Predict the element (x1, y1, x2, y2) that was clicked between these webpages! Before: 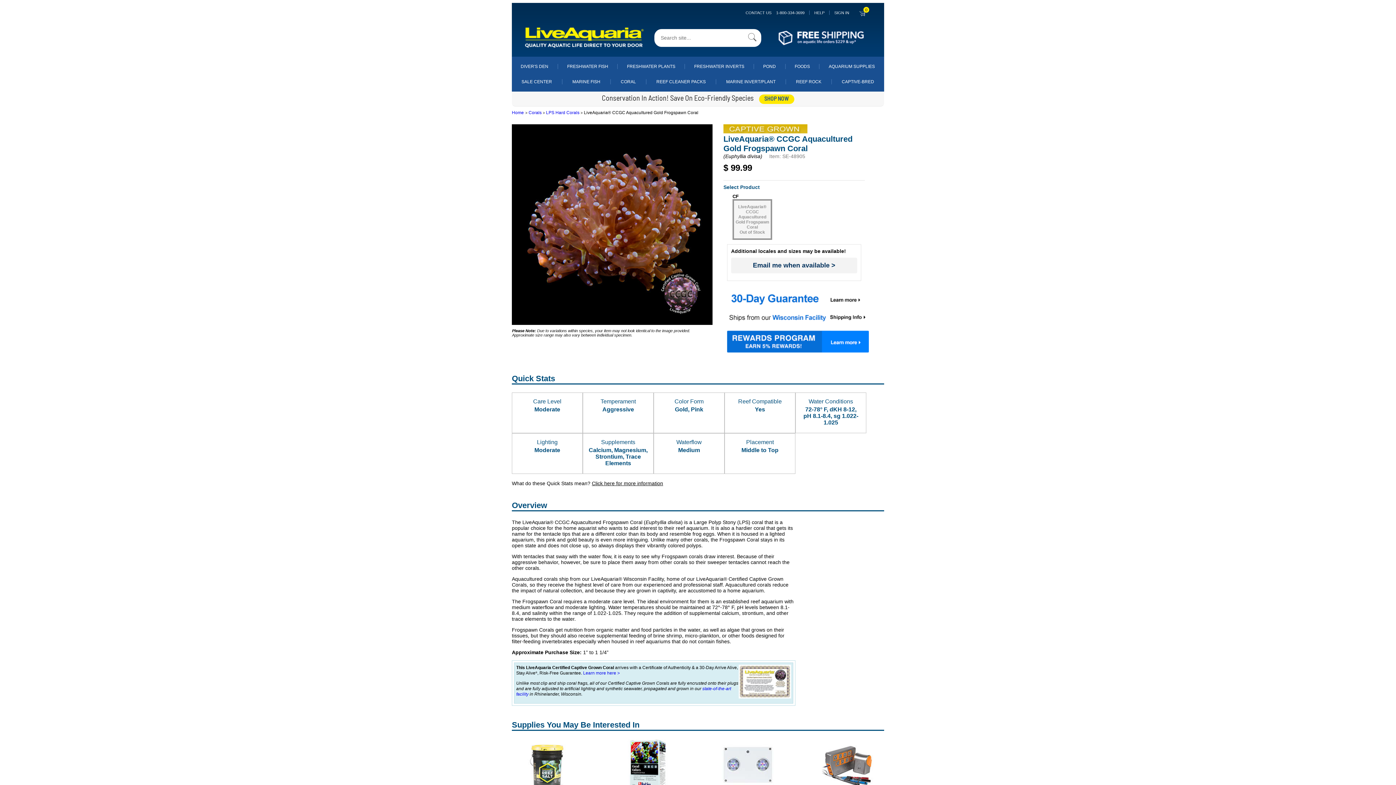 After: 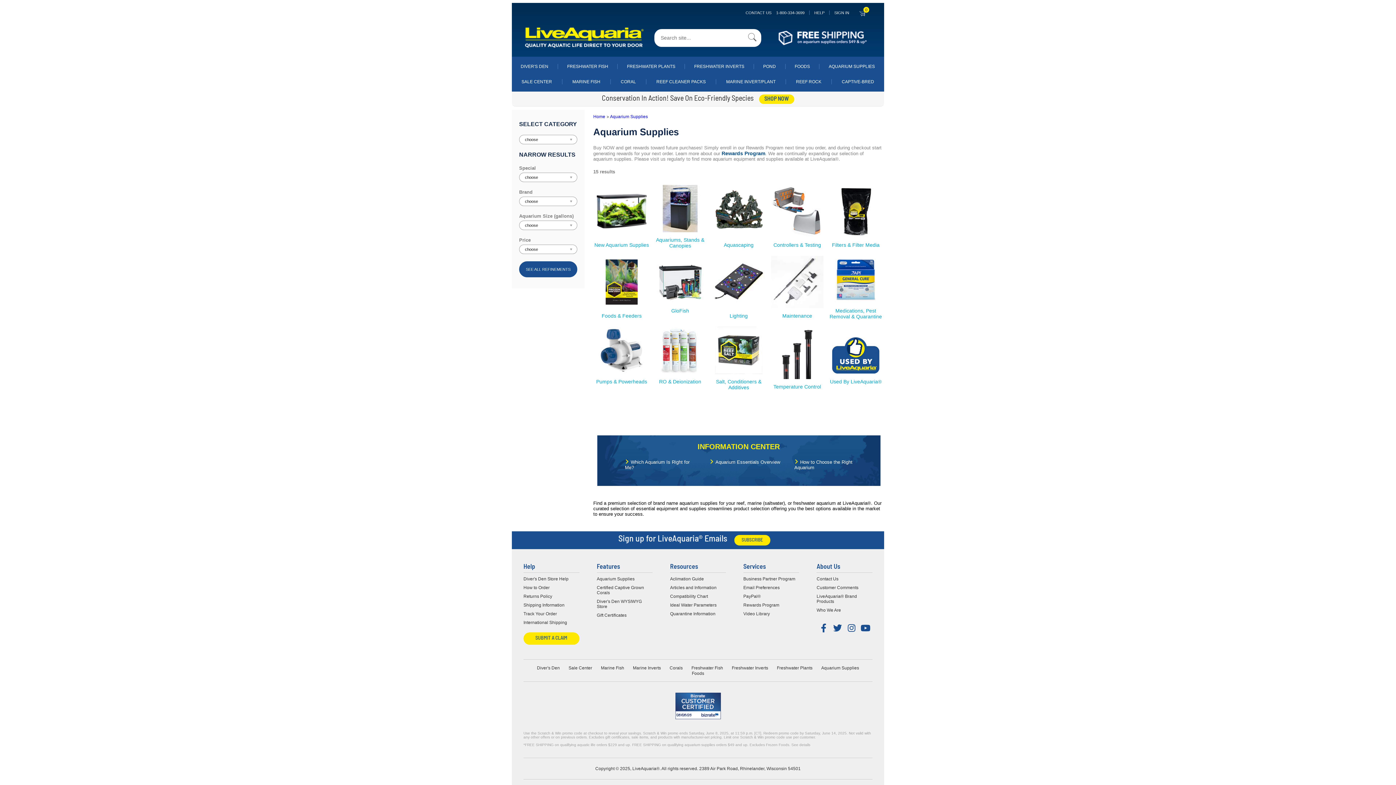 Action: label: AQUARIUM SUPPLIES bbox: (828, 64, 875, 69)